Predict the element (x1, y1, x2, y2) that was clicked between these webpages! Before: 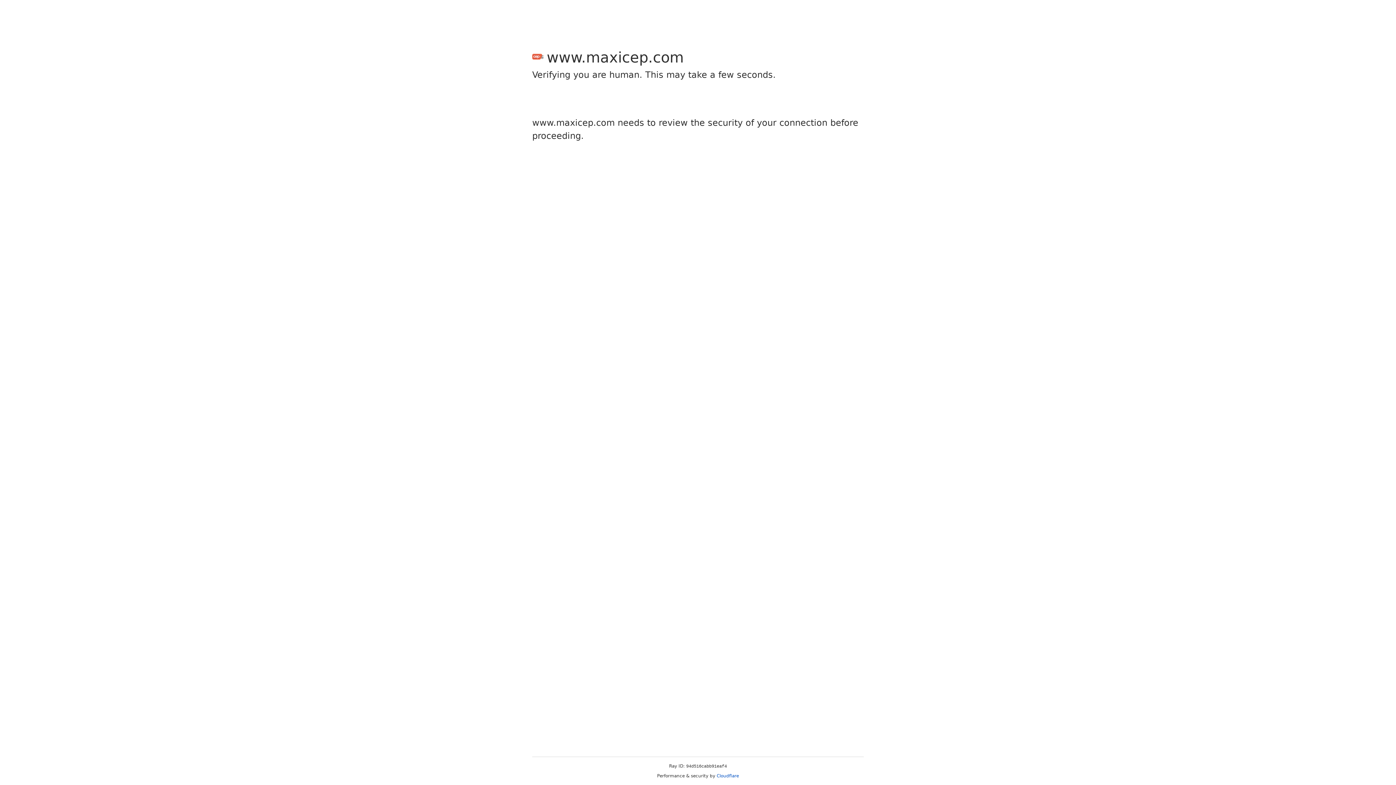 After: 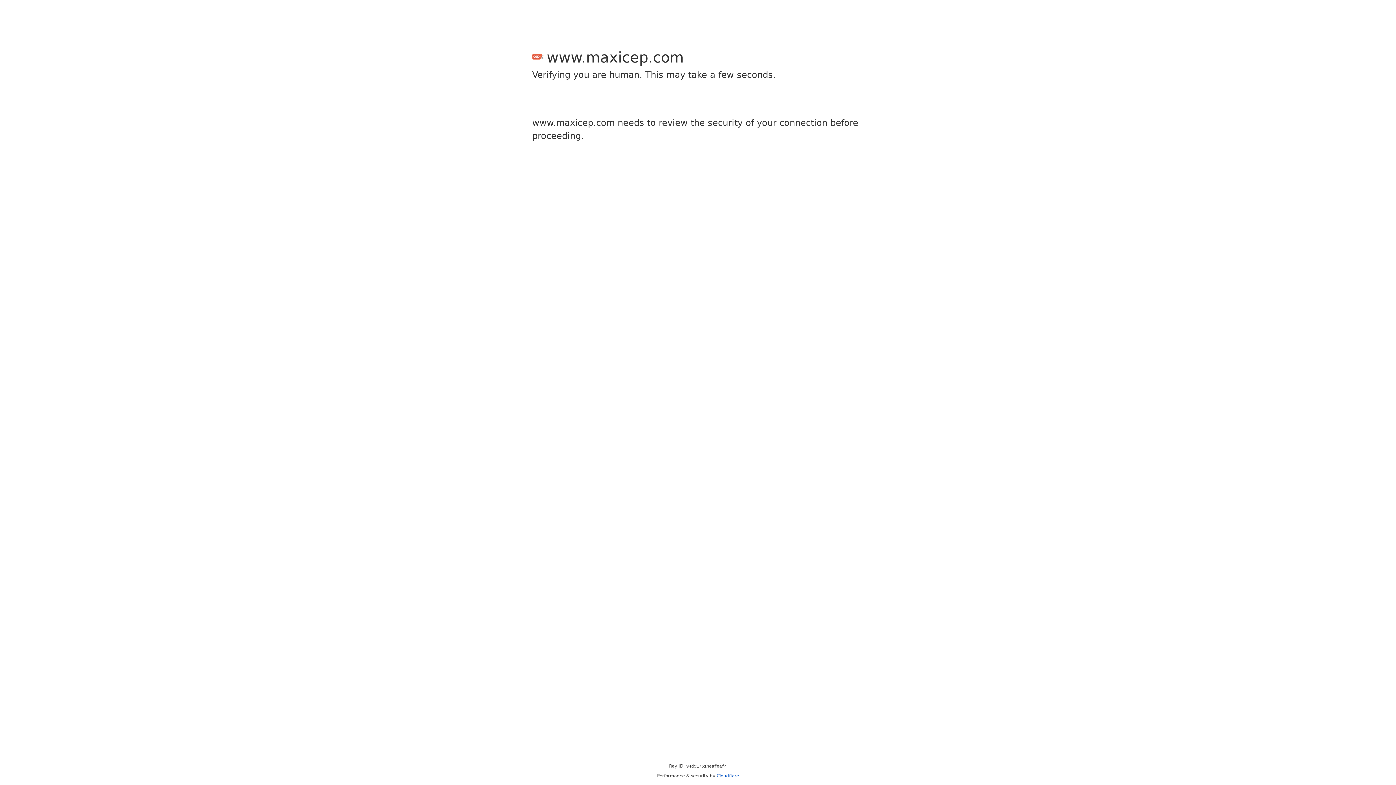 Action: label: Cloudflare bbox: (716, 773, 739, 778)